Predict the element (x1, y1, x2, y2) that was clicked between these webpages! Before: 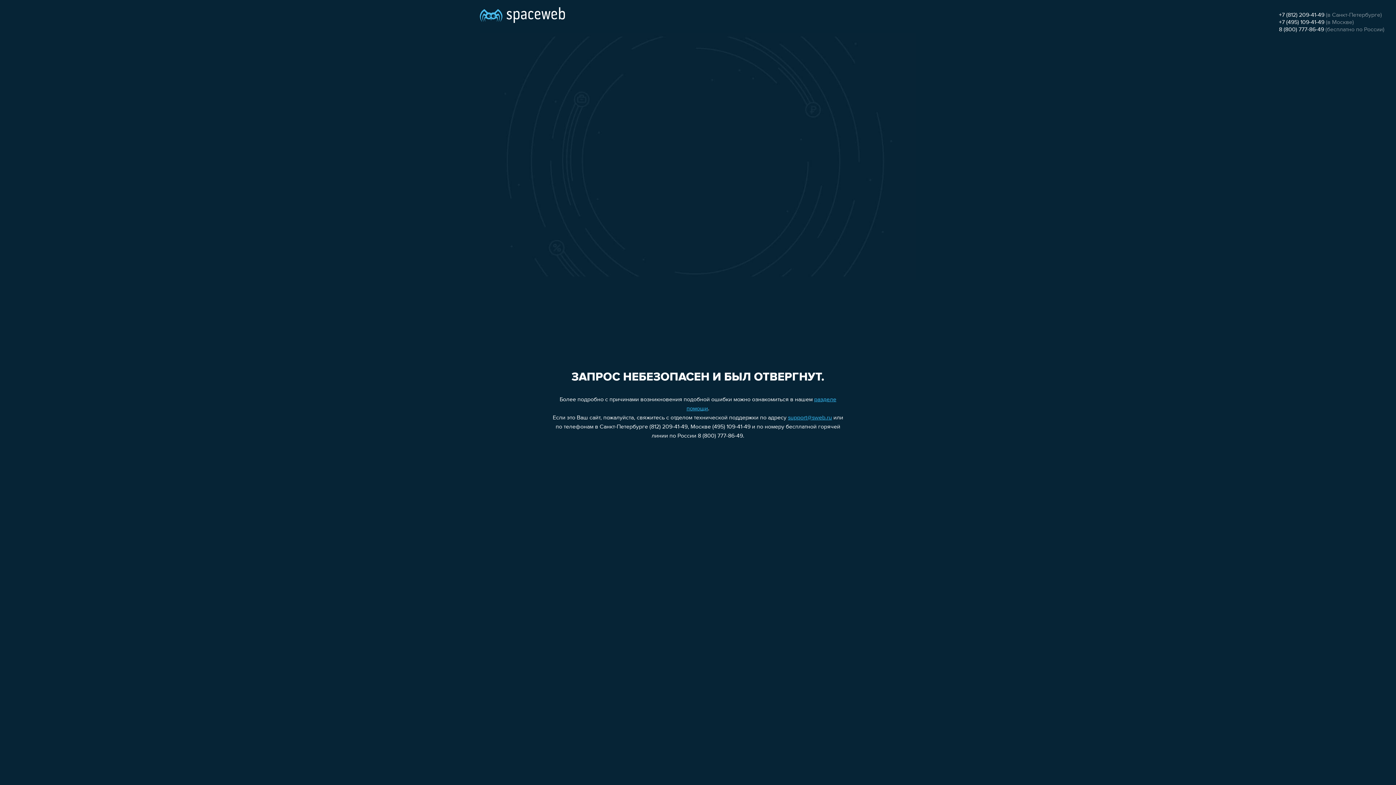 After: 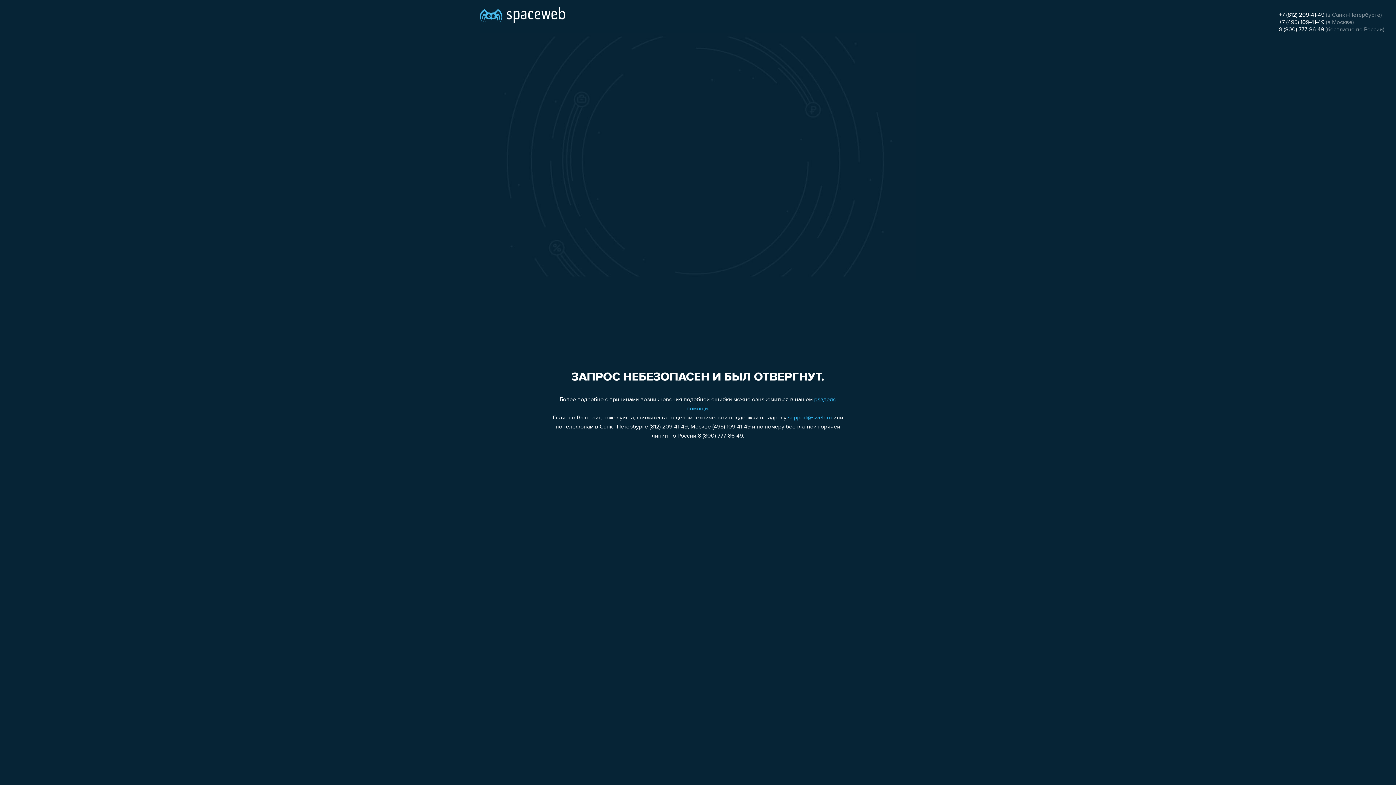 Action: label: +7 (495) 109-41-49 bbox: (1279, 19, 1324, 25)